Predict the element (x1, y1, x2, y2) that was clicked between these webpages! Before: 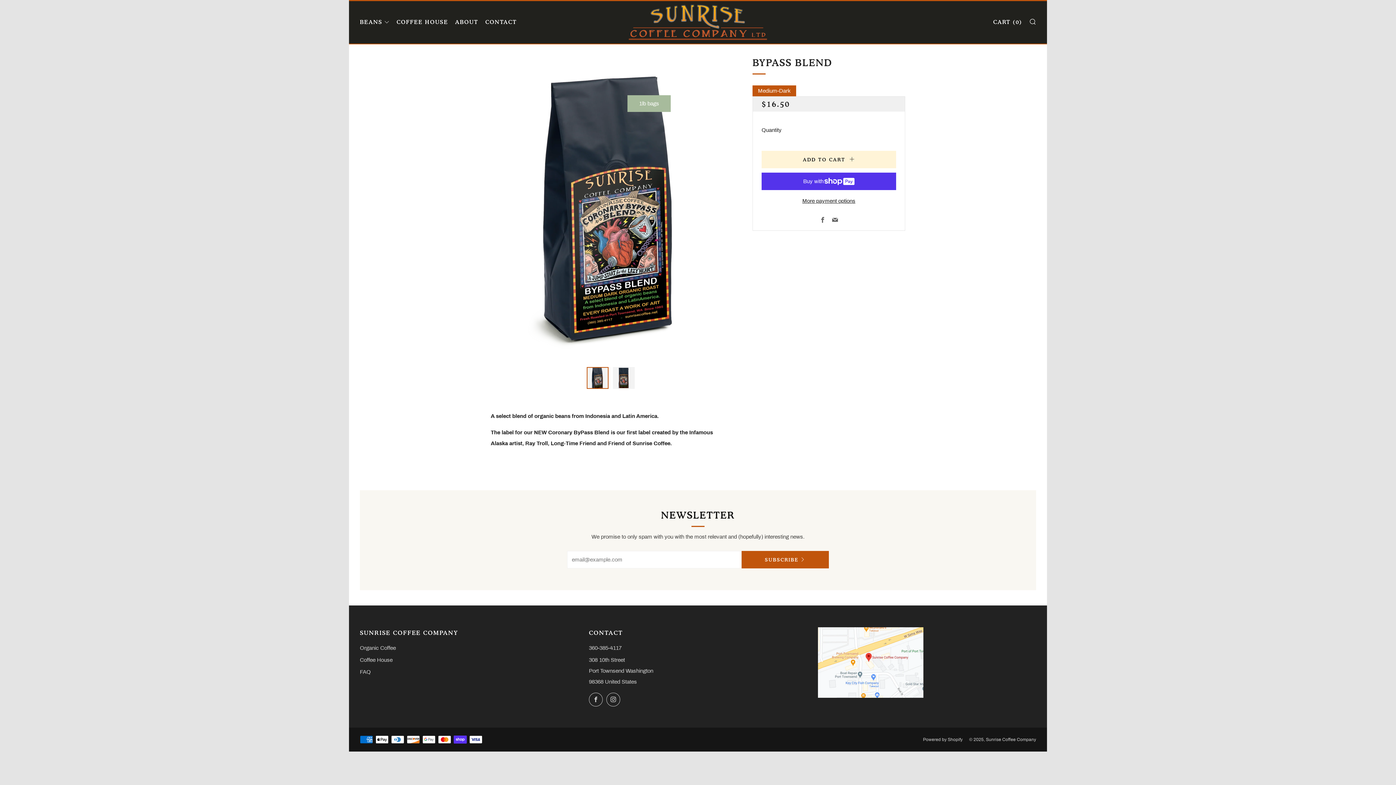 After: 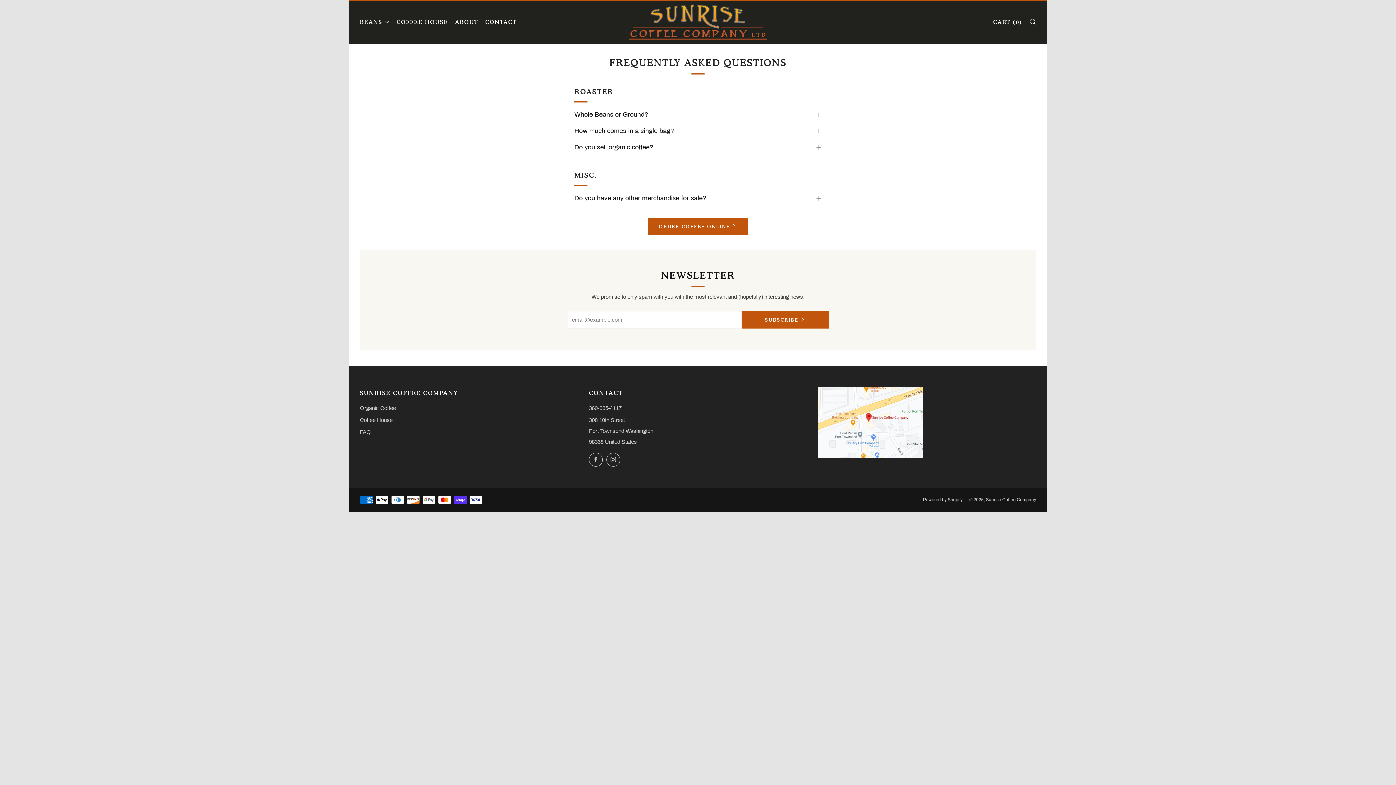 Action: label: FAQ bbox: (360, 669, 370, 675)